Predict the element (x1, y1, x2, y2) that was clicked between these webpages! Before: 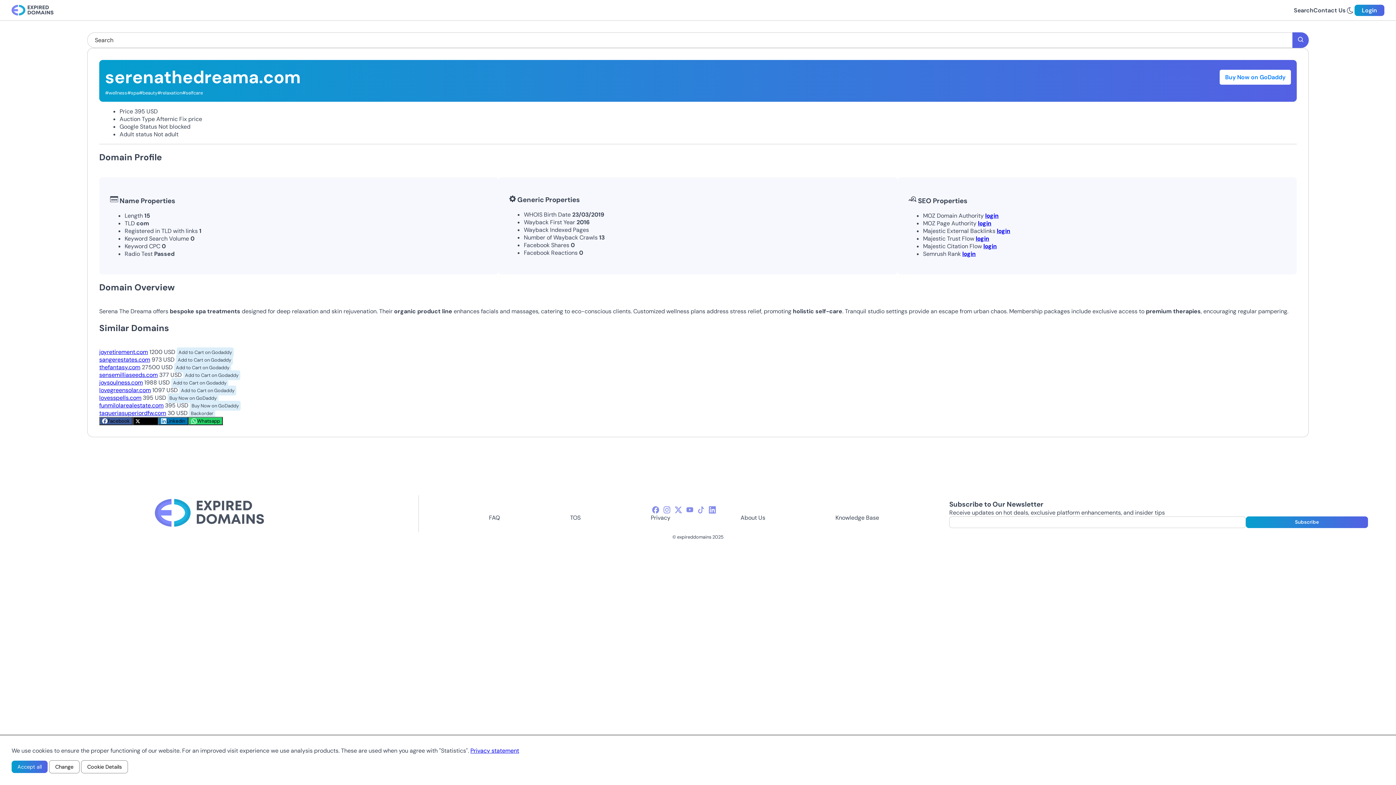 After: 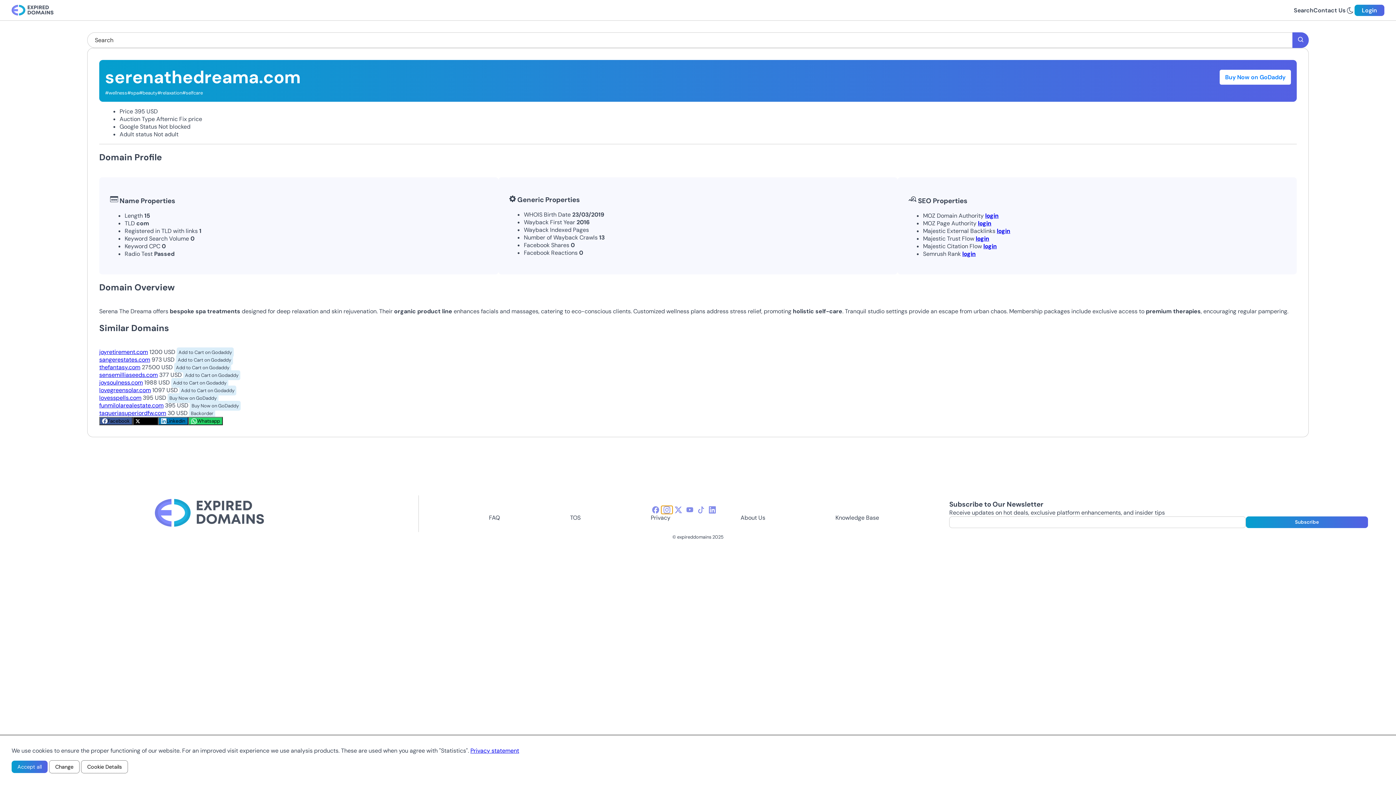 Action: bbox: (661, 506, 672, 514) label: instagram-icon